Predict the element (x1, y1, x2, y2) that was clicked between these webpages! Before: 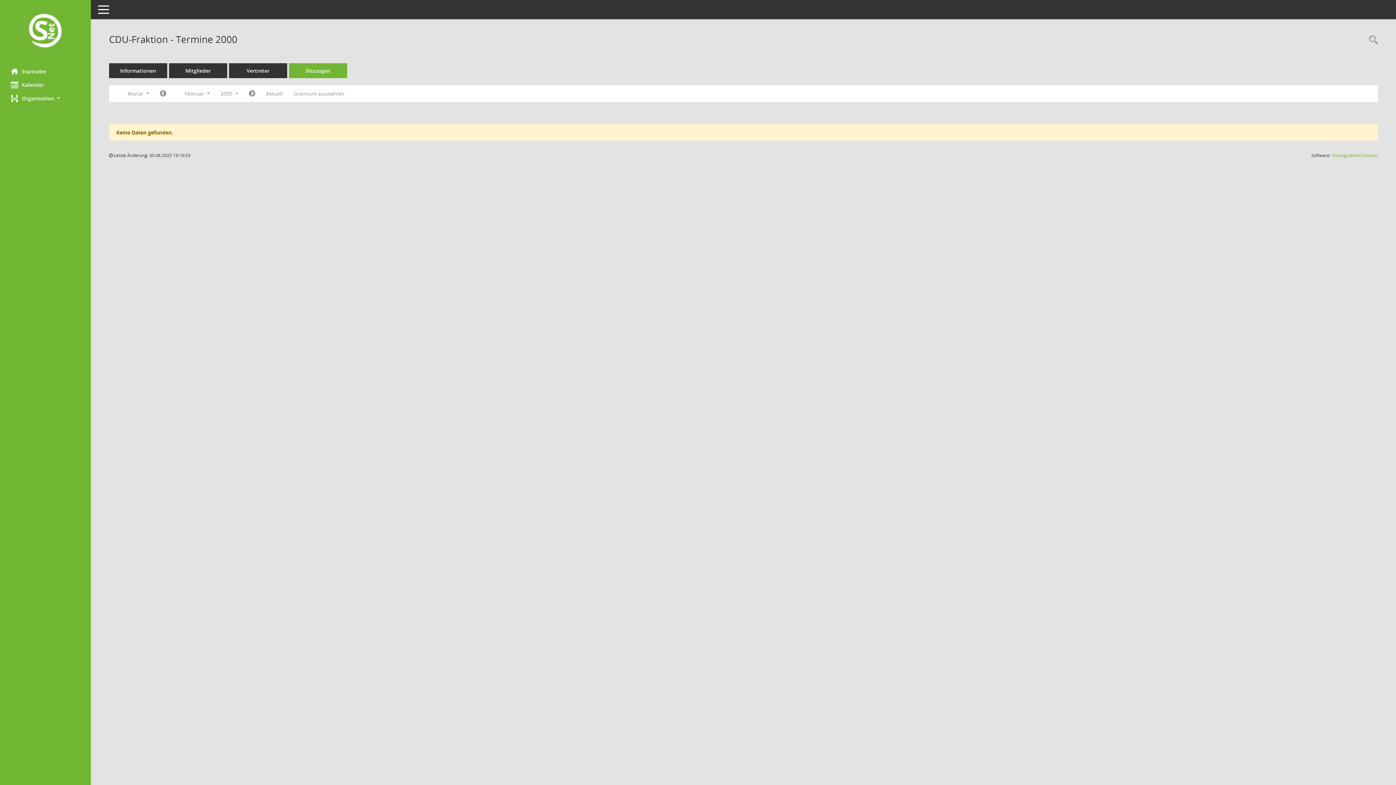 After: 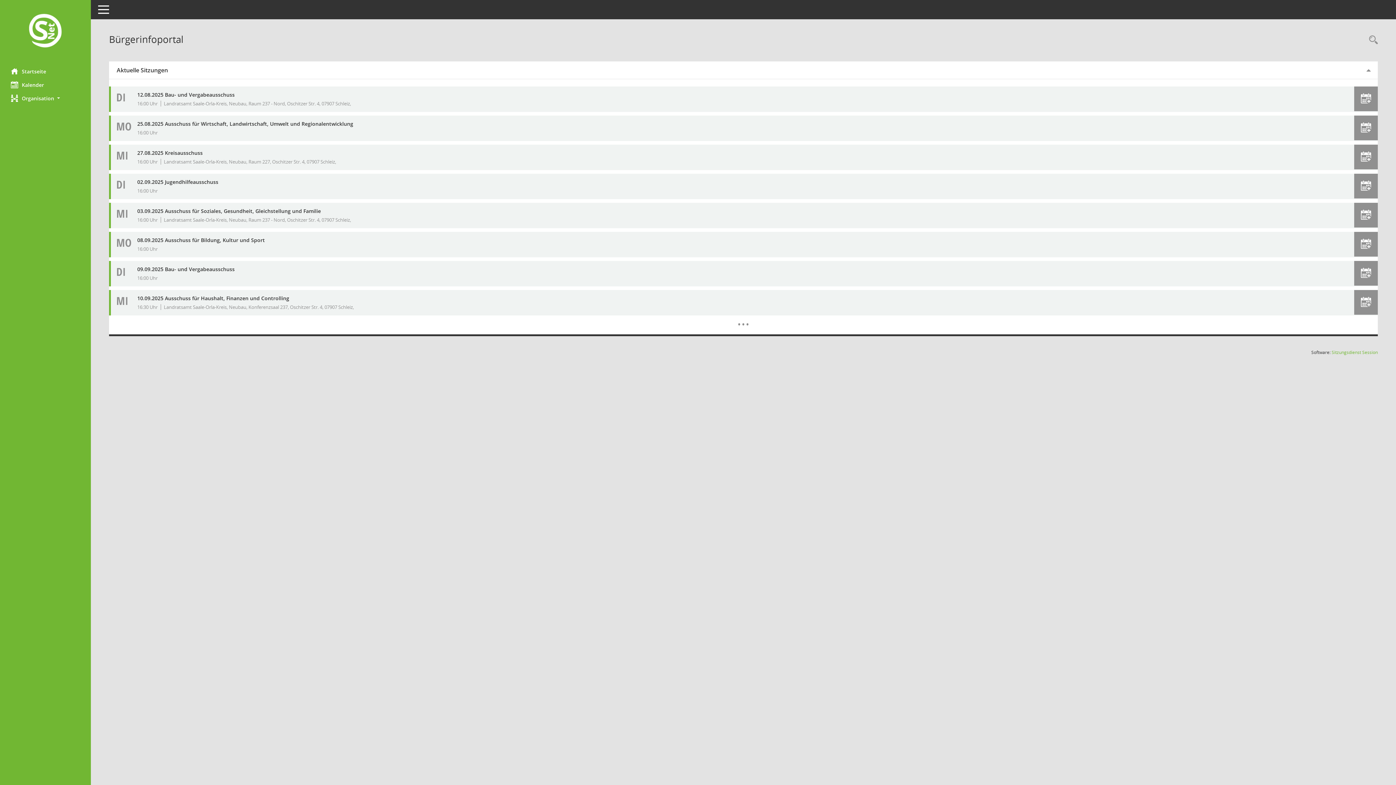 Action: label: Hier gelangen Sie zur Startseite dieser Webanwendung. bbox: (0, 64, 90, 78)